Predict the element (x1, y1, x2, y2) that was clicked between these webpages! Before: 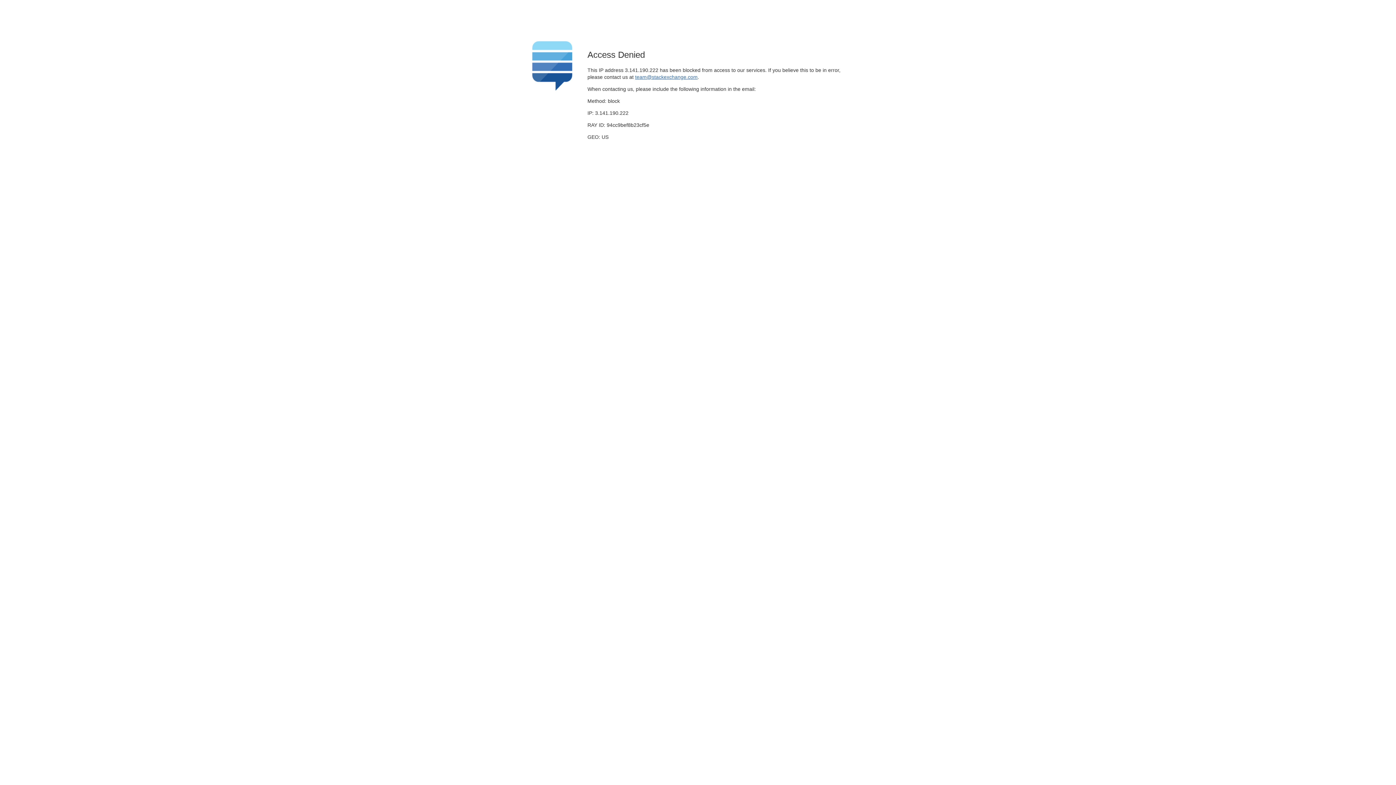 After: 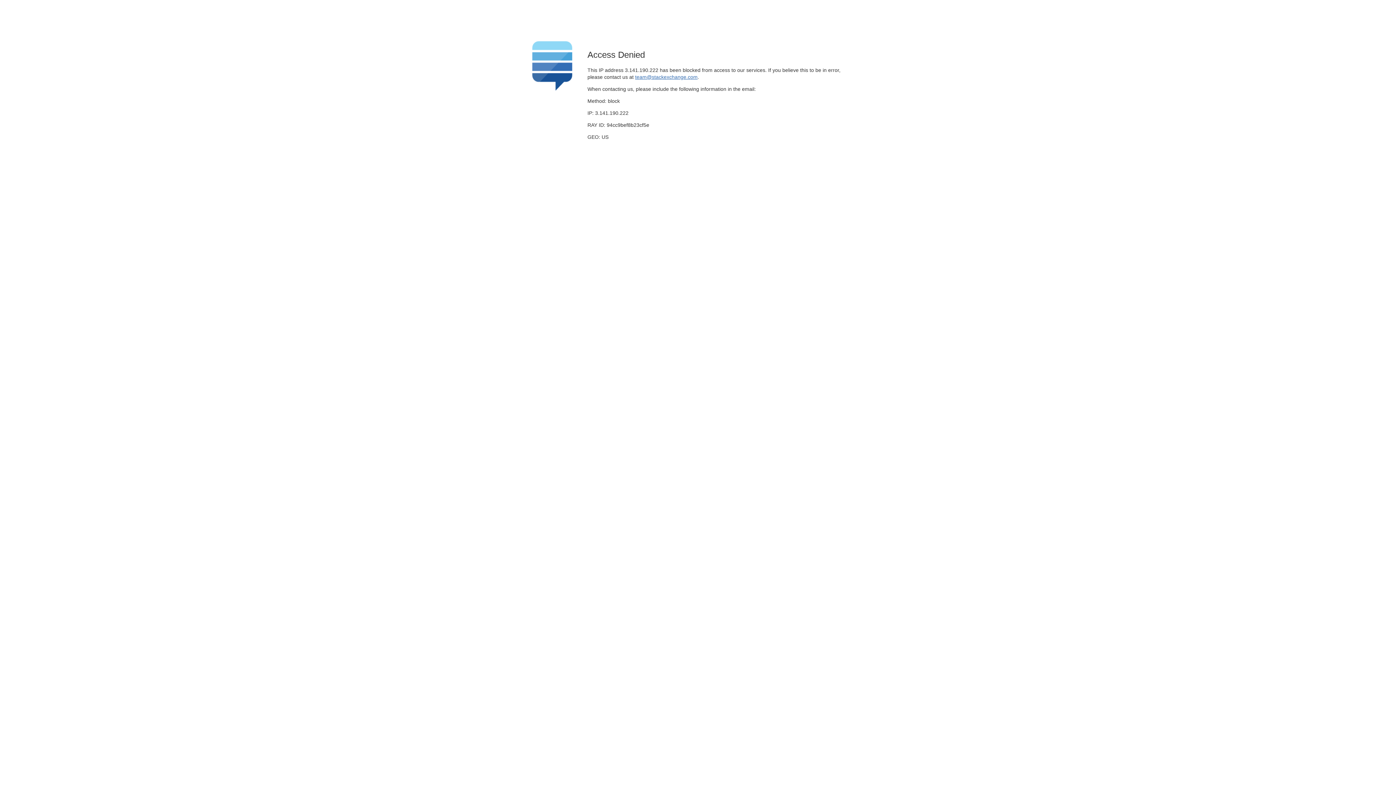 Action: label: team@stackexchange.com bbox: (635, 74, 697, 79)